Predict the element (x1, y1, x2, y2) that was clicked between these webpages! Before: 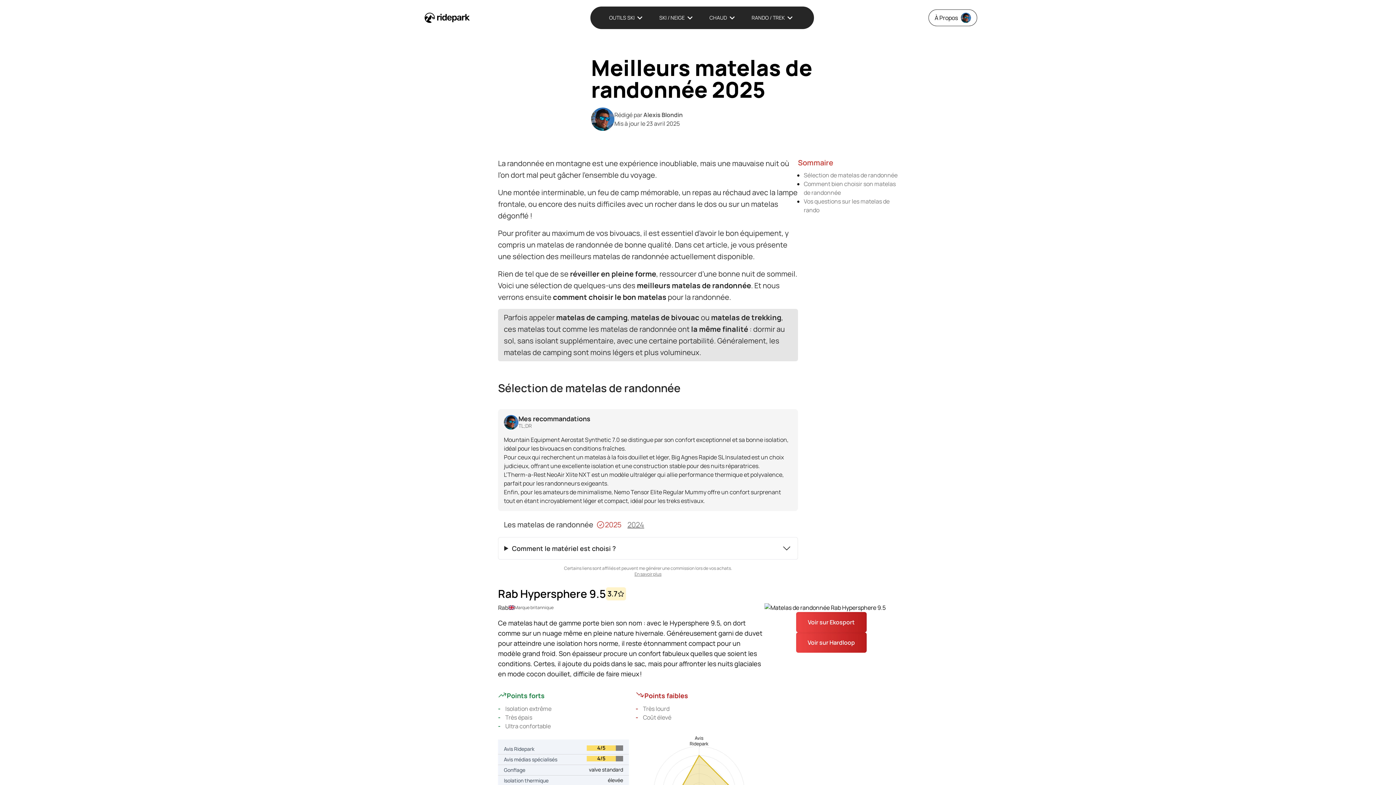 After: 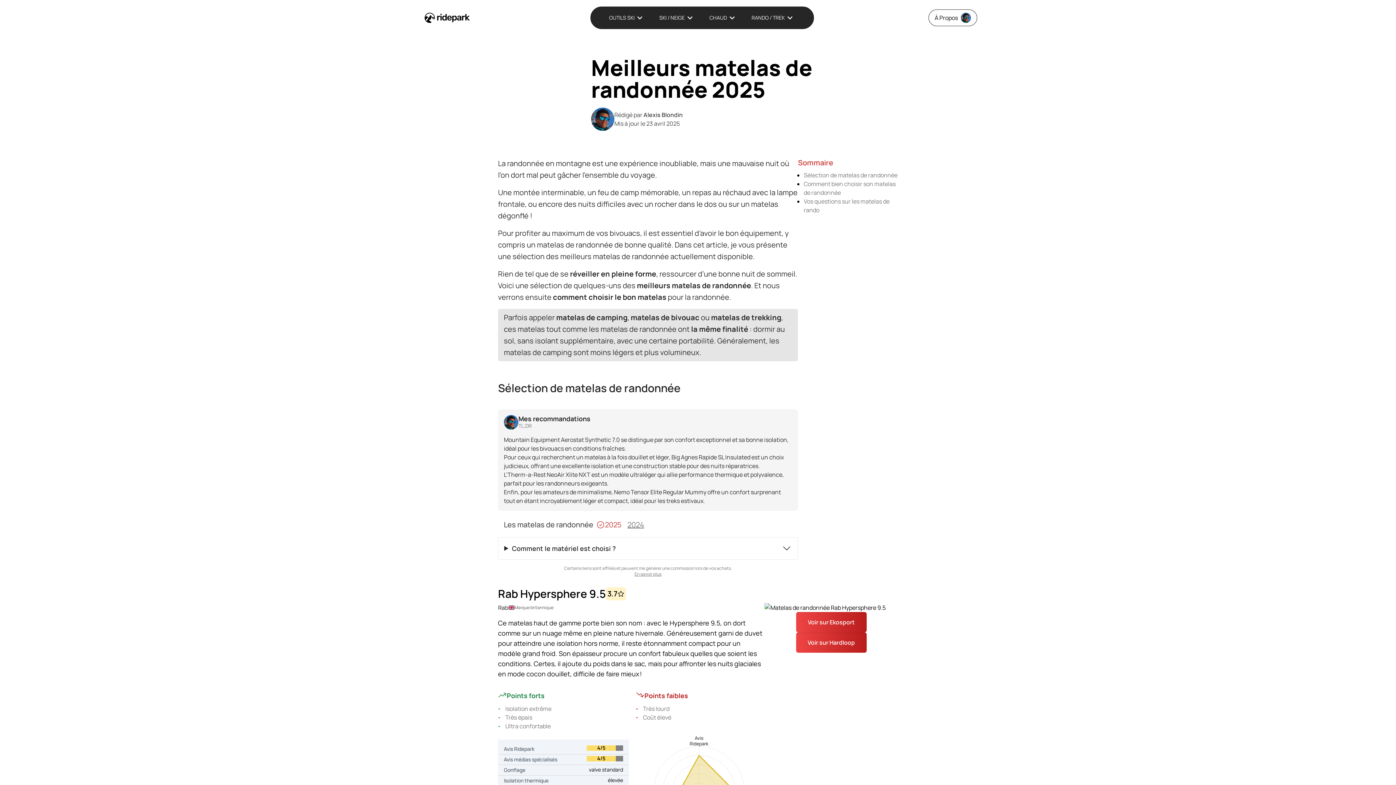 Action: bbox: (671, 453, 750, 461) label: Big Agnes Rapide SL Insulated